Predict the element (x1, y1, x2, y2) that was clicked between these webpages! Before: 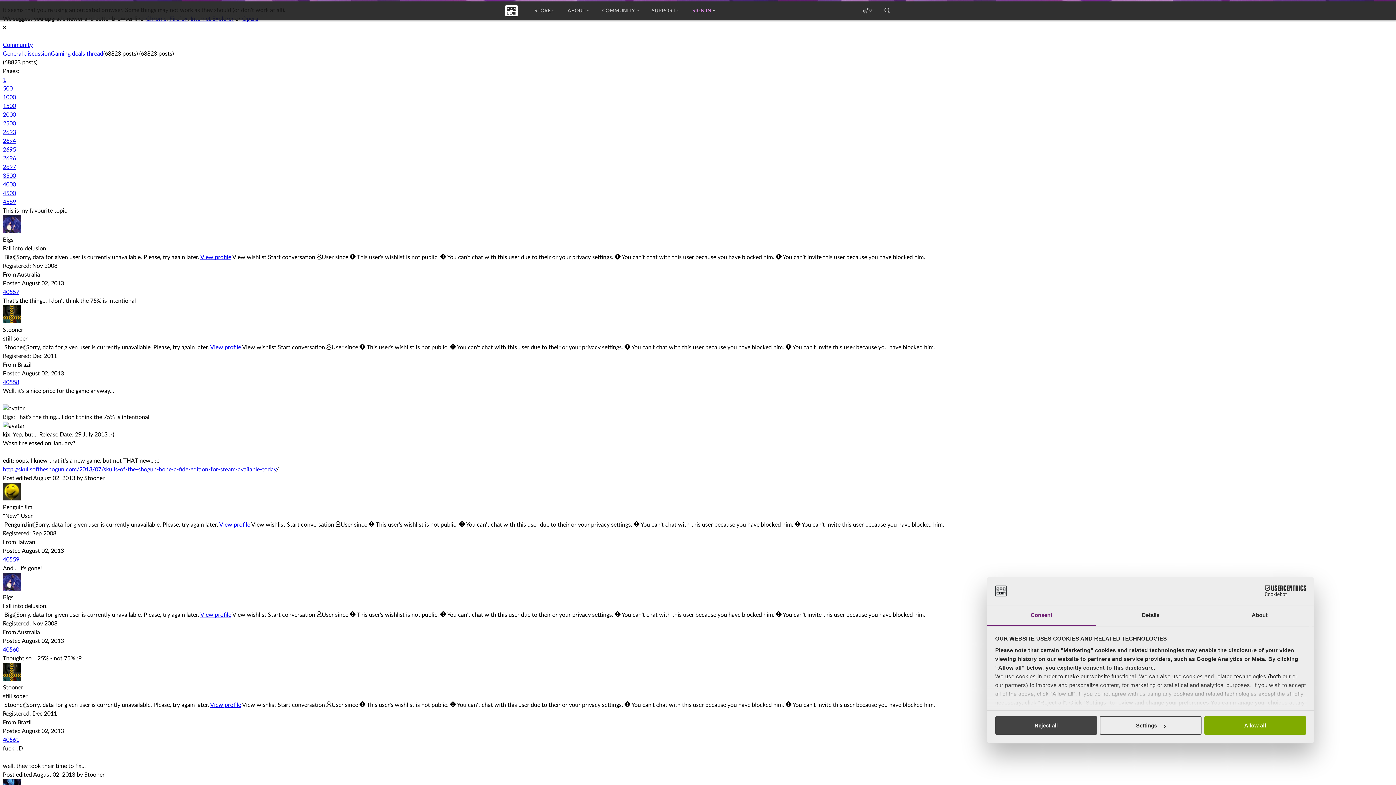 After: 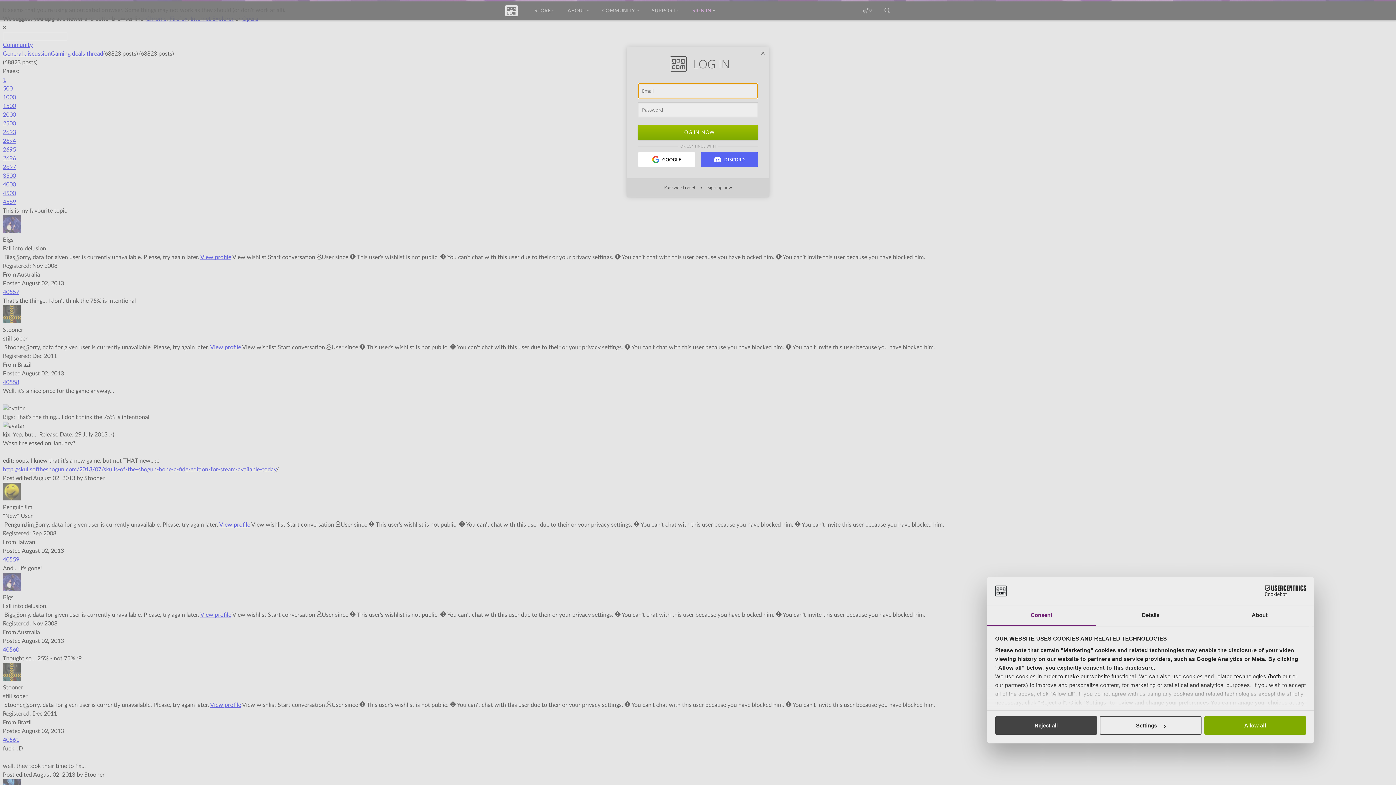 Action: bbox: (286, 522, 334, 528) label: Start conversation